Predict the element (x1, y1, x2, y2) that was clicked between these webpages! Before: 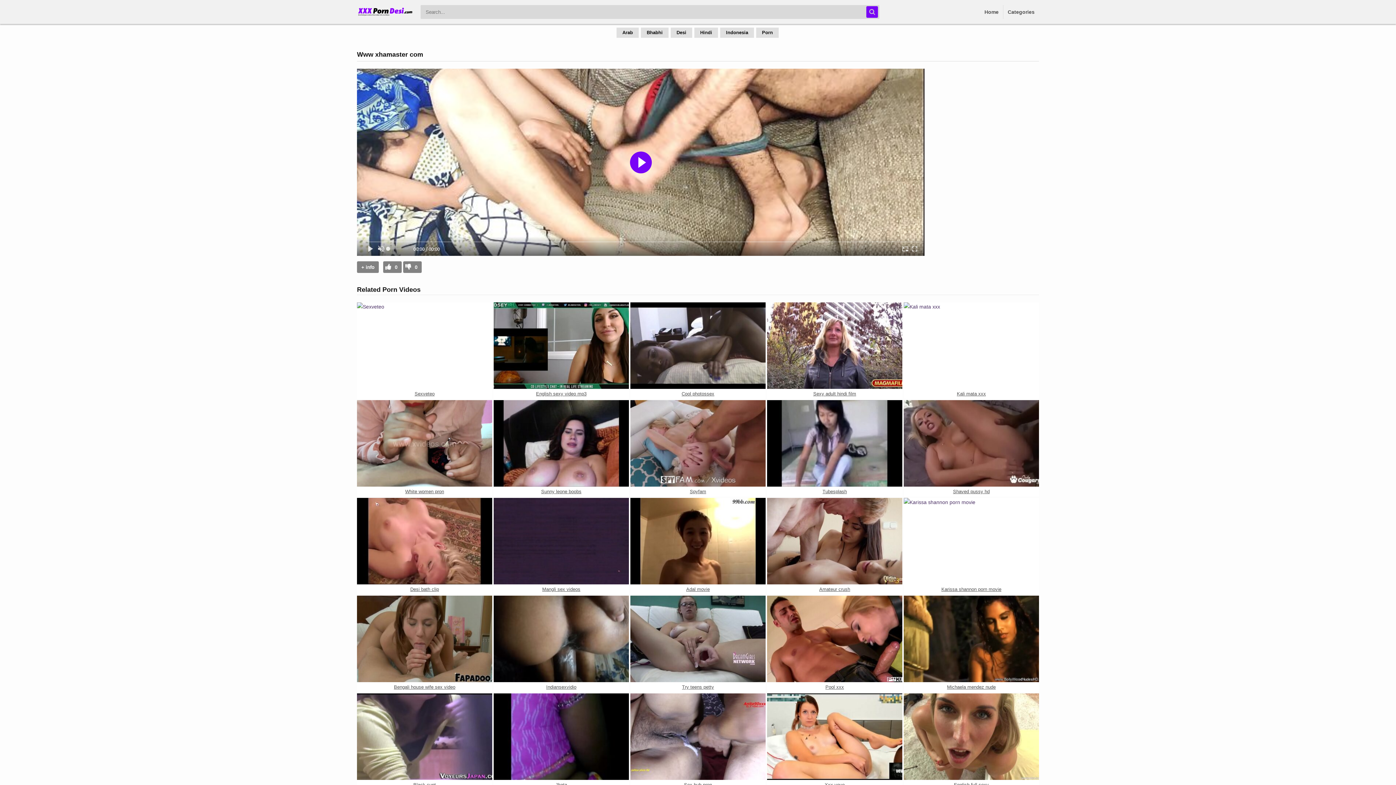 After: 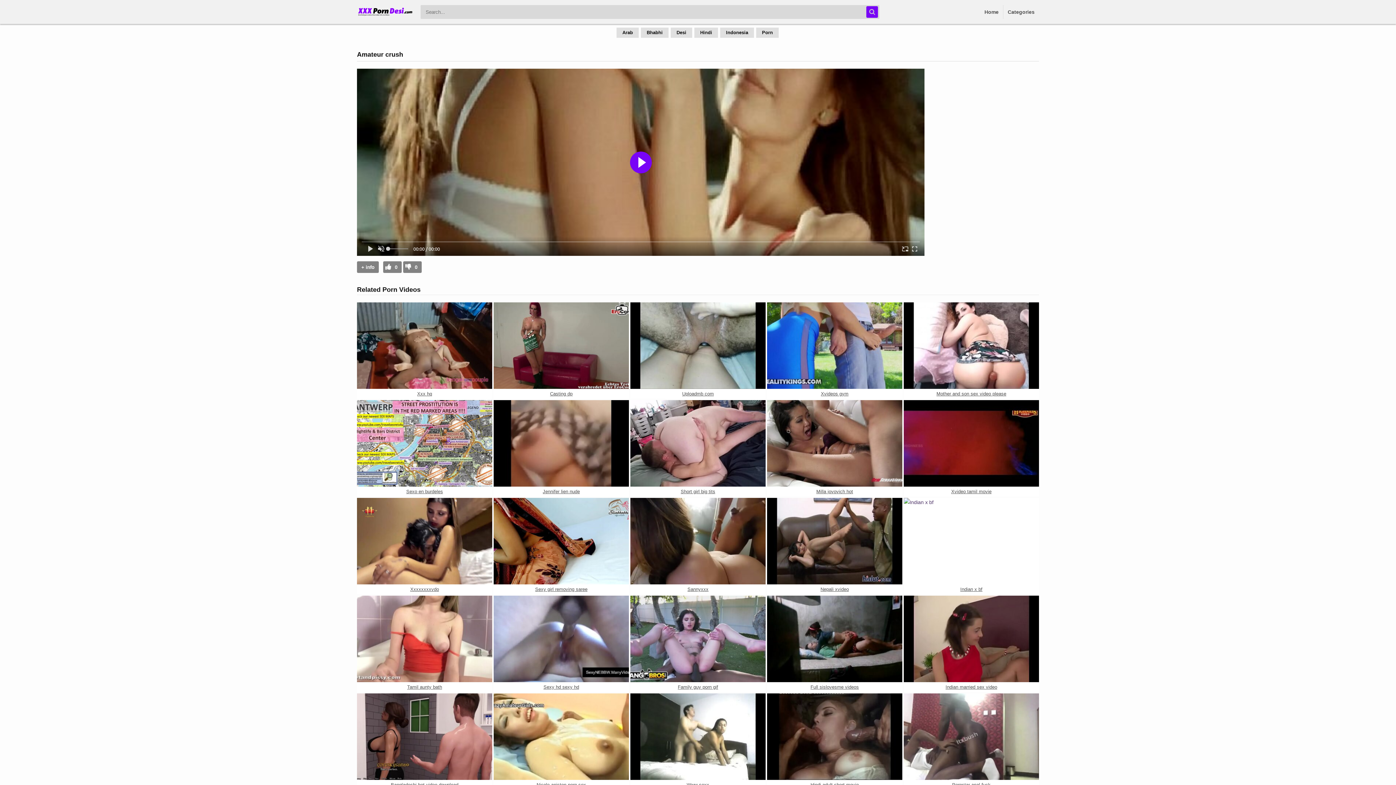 Action: bbox: (767, 498, 902, 584)